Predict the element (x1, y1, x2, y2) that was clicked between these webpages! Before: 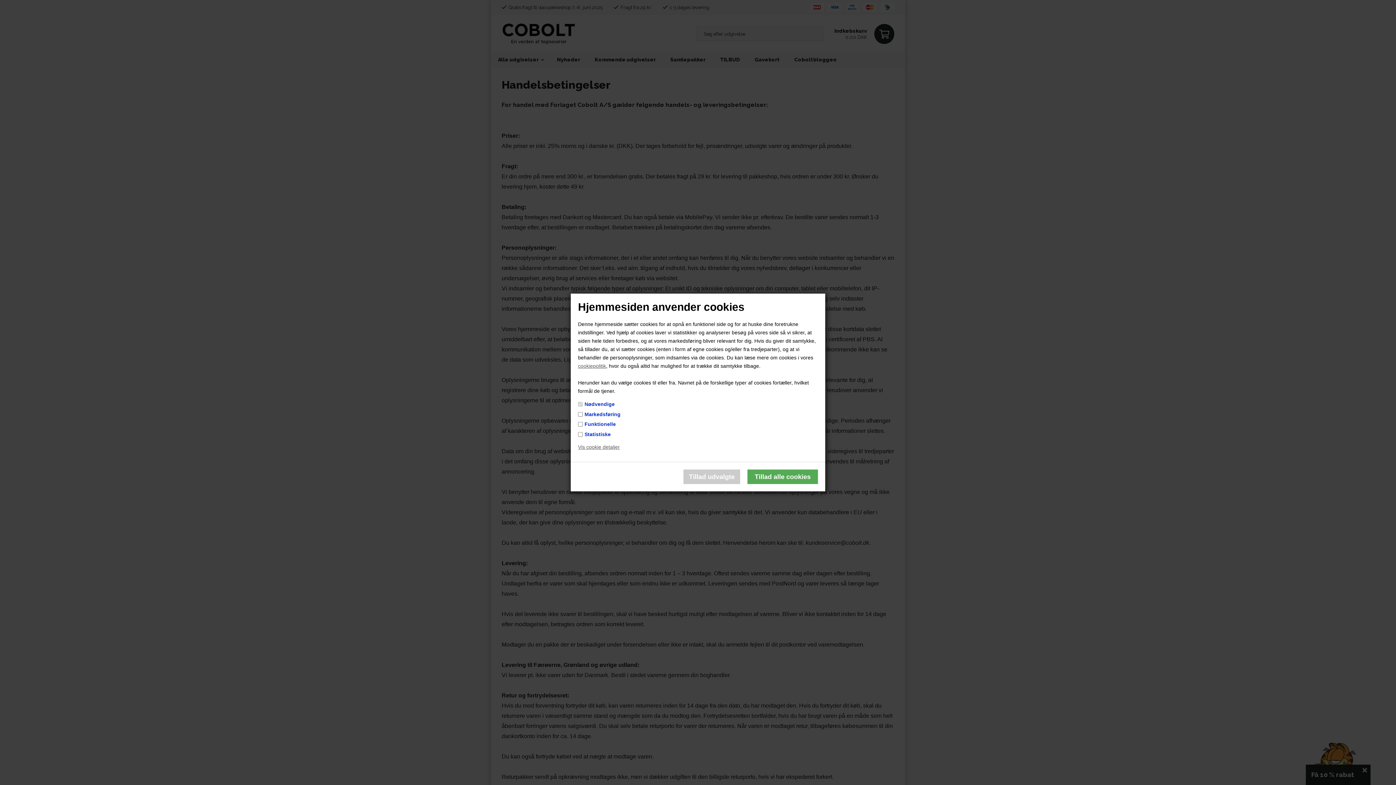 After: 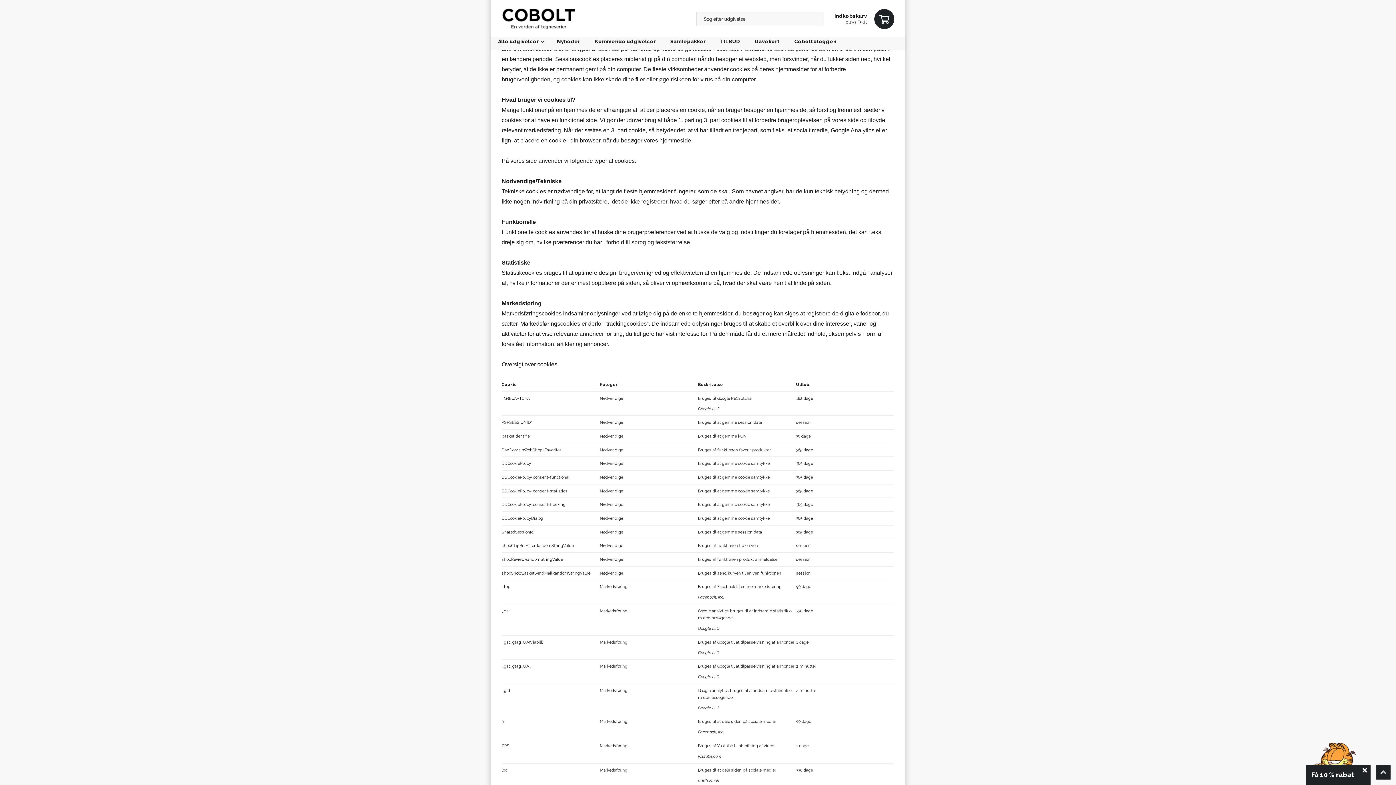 Action: label: cookiepolitik bbox: (578, 363, 606, 369)